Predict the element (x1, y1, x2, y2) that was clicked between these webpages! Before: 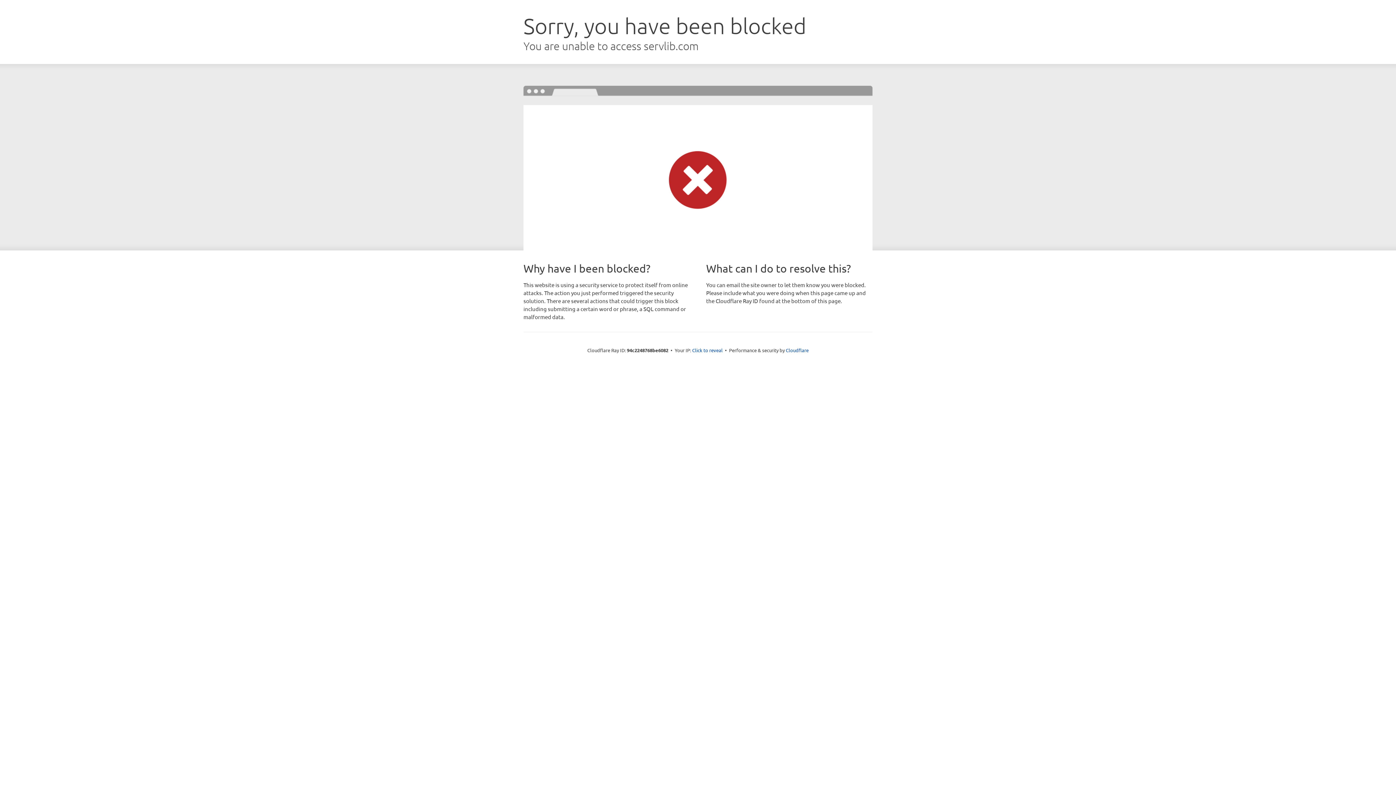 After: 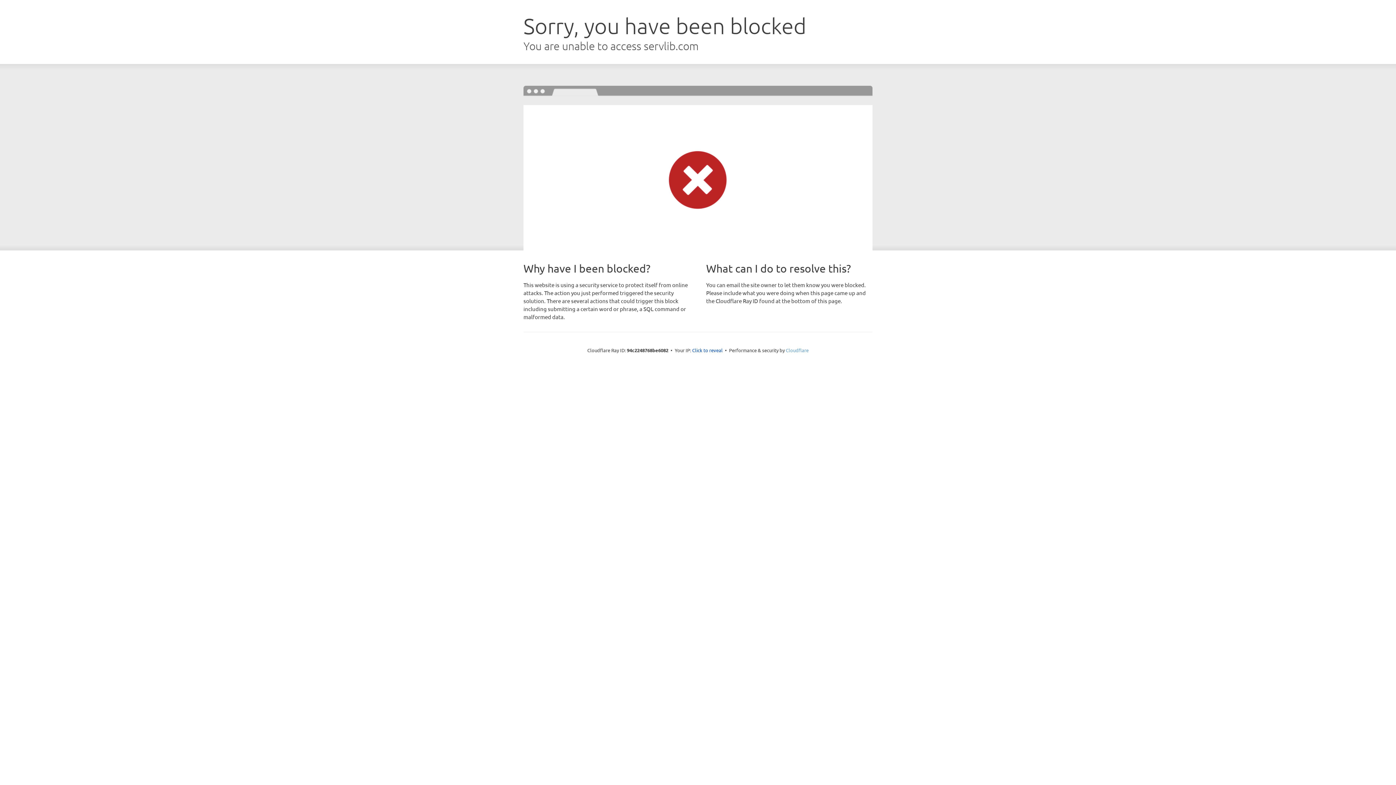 Action: label: Cloudflare bbox: (786, 347, 808, 353)